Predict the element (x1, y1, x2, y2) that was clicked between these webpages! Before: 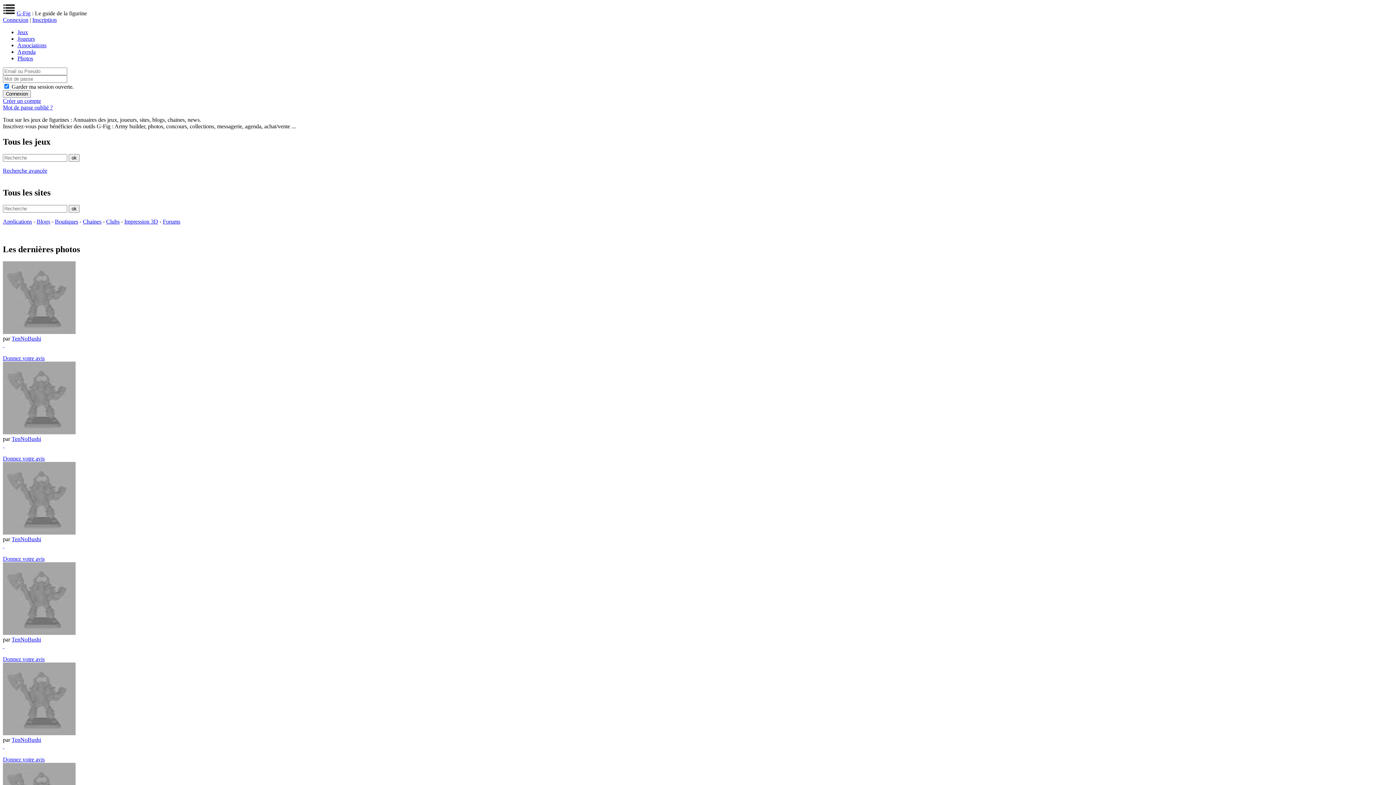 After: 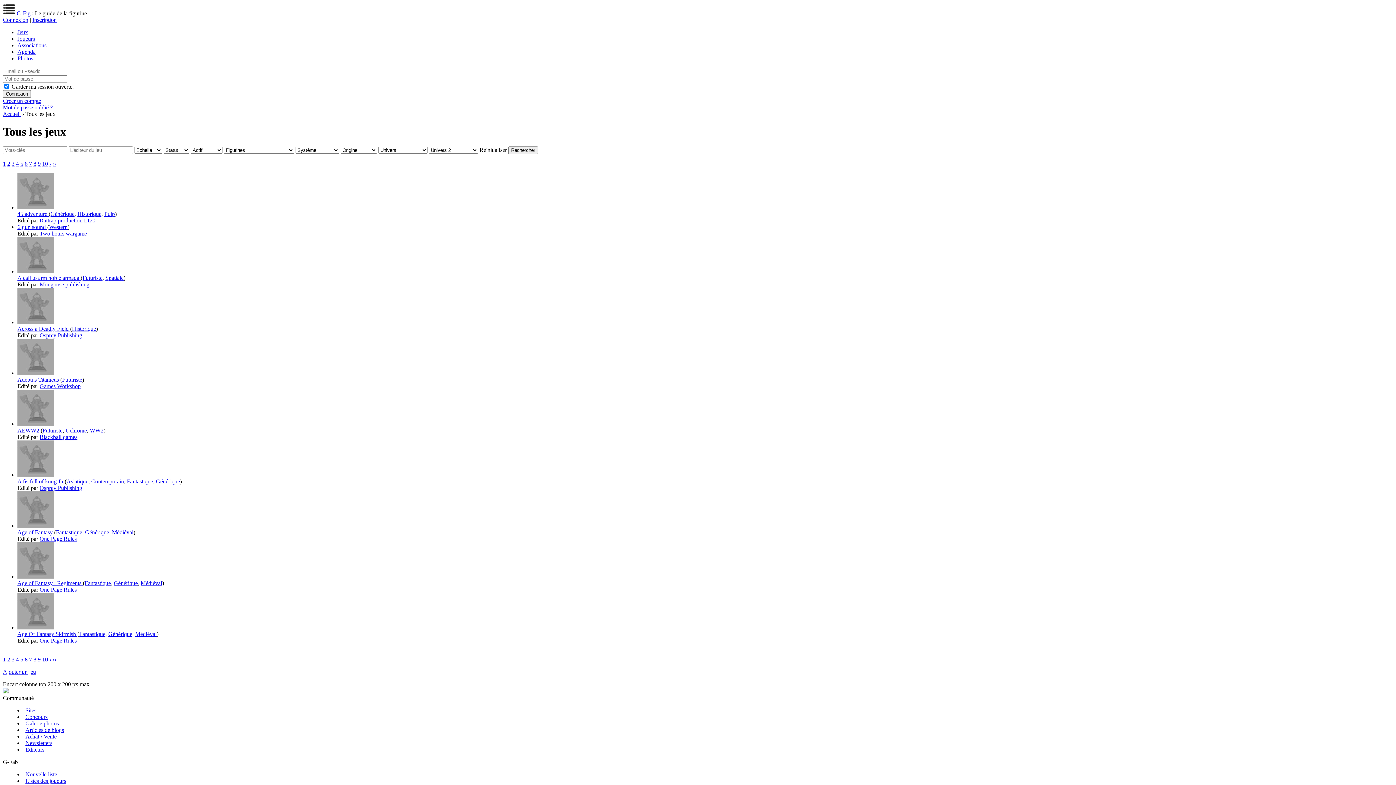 Action: label: Jeux bbox: (17, 29, 28, 35)